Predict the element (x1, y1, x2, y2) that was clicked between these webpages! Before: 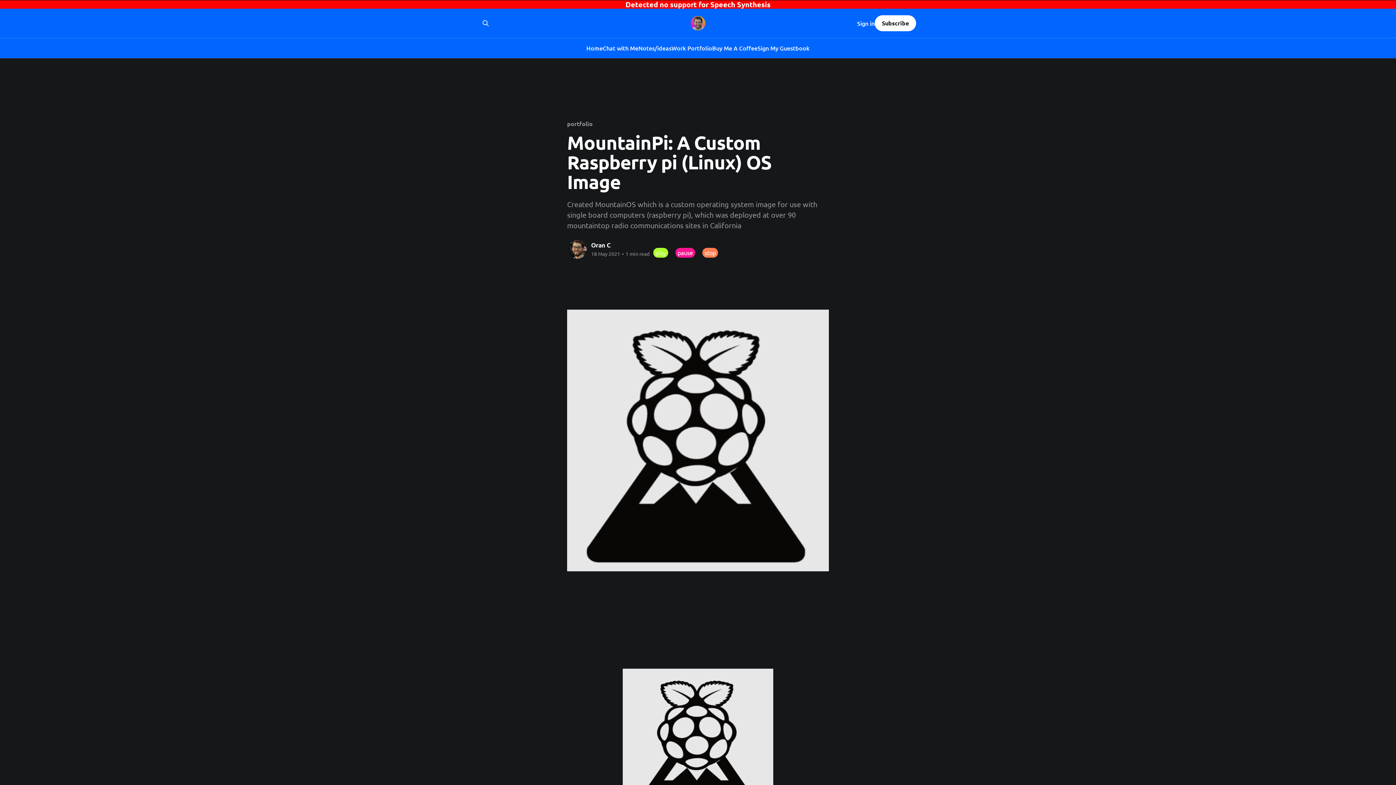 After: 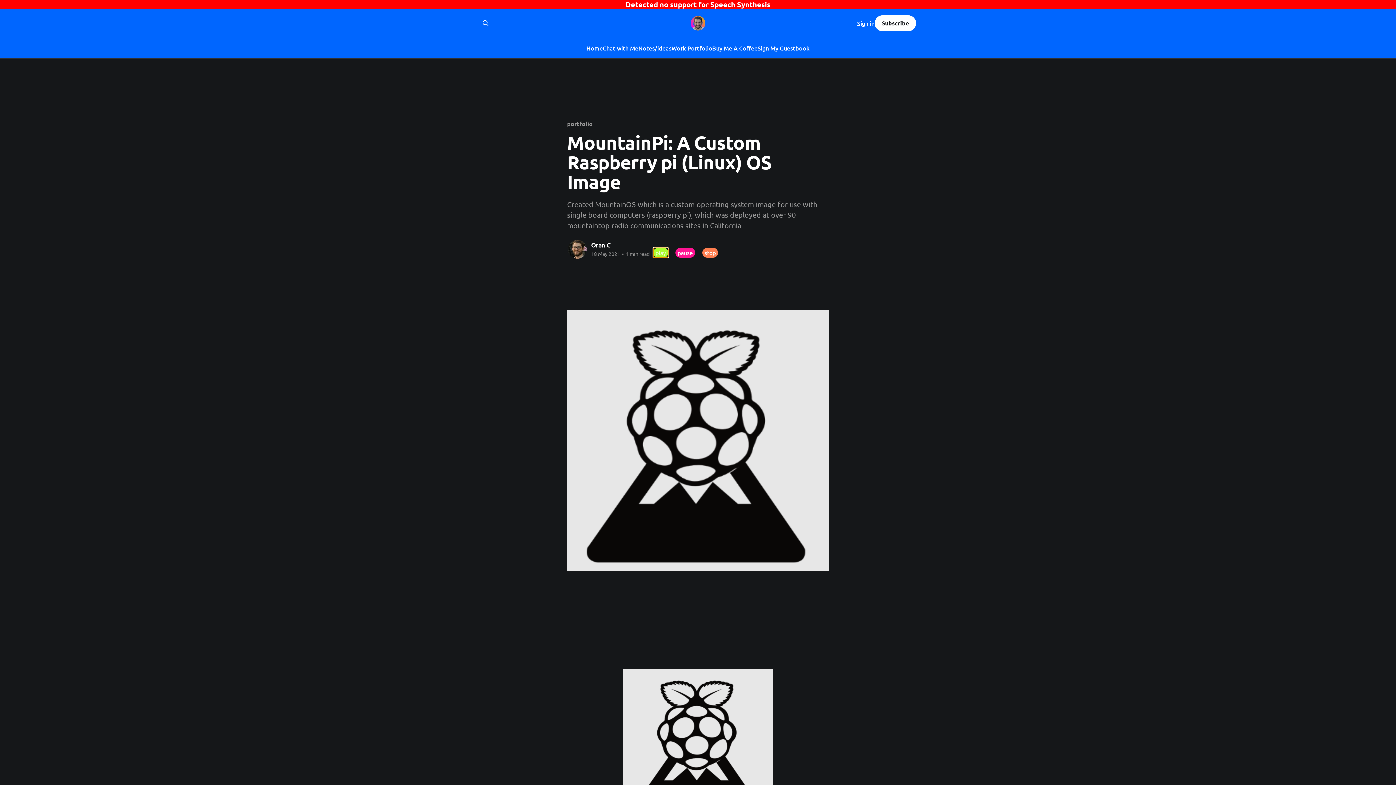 Action: label: play bbox: (653, 248, 668, 257)